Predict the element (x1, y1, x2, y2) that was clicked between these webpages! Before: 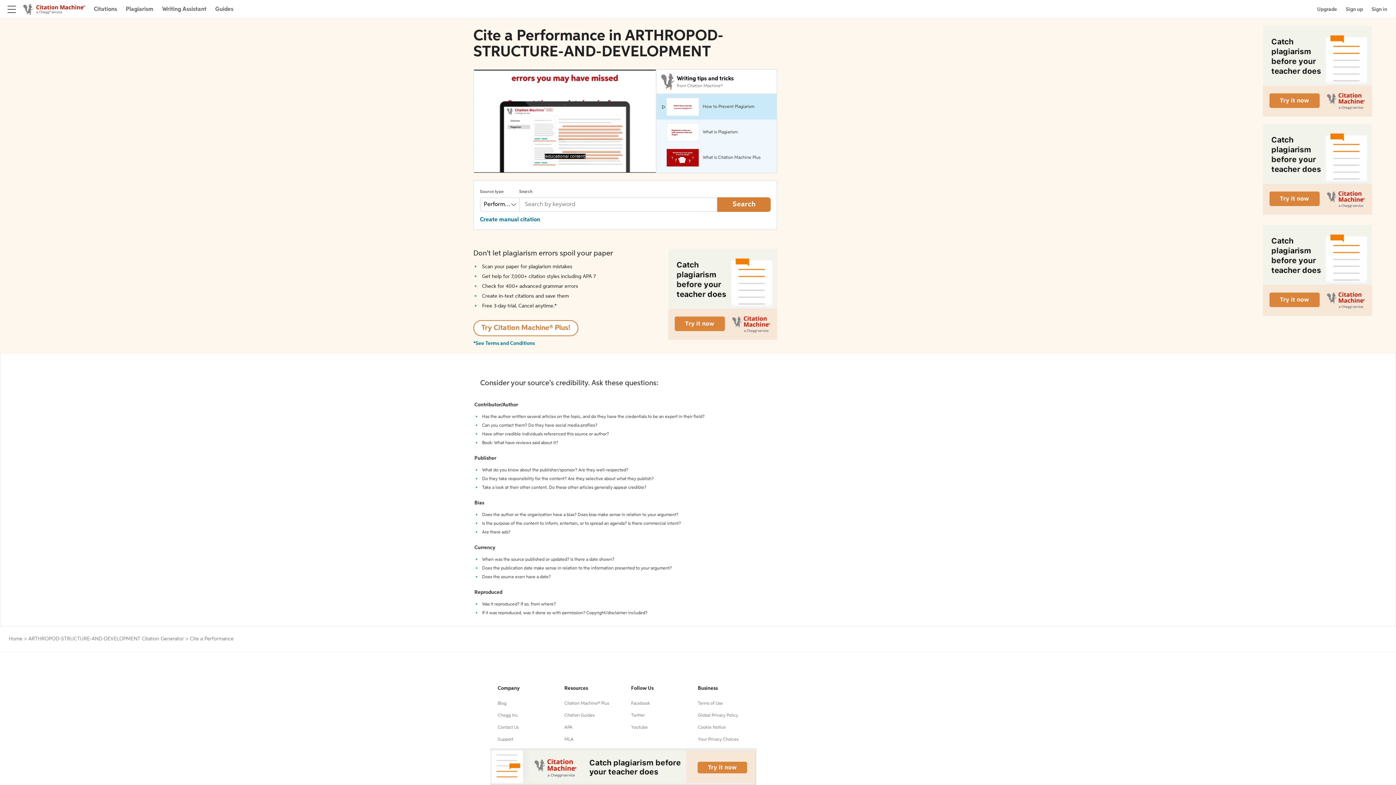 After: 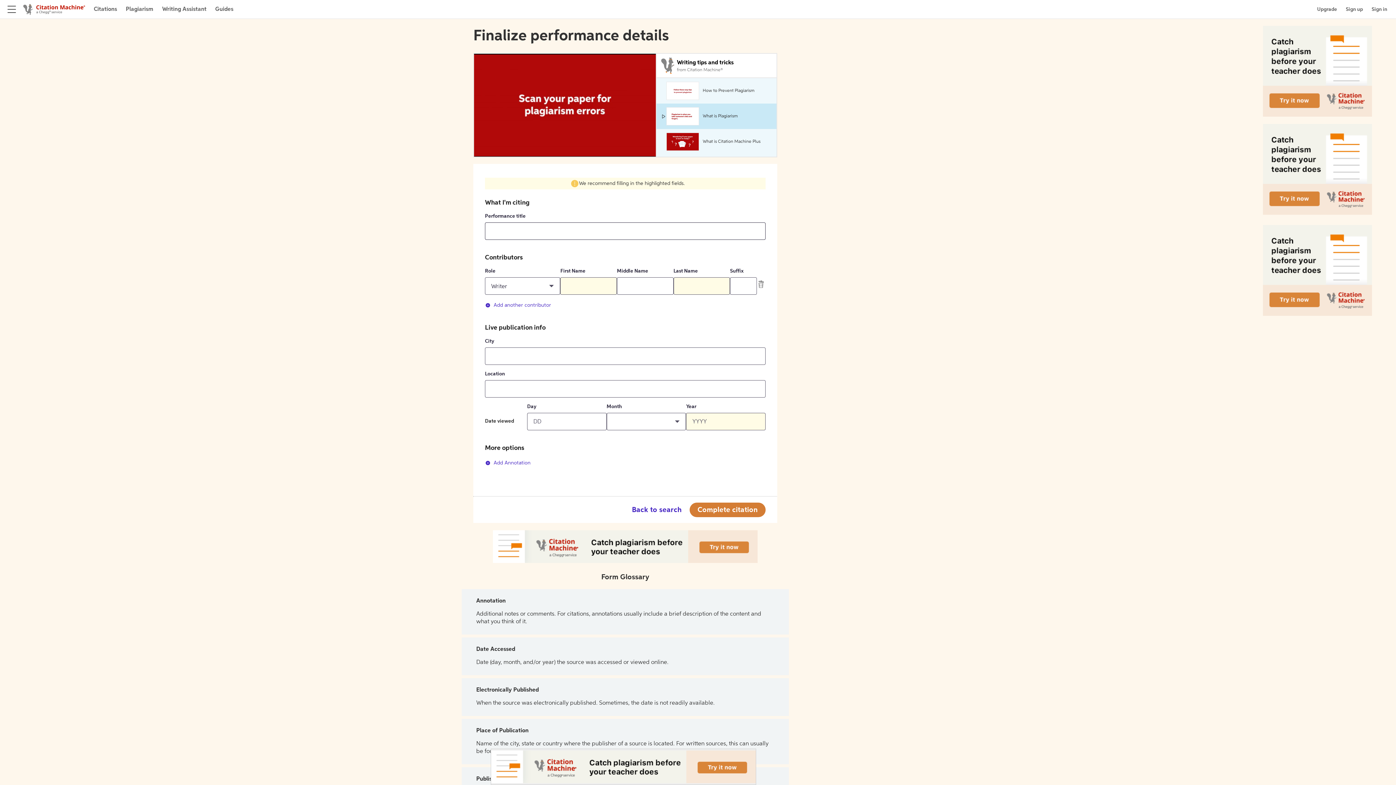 Action: label: Create manual citation bbox: (480, 216, 540, 223)